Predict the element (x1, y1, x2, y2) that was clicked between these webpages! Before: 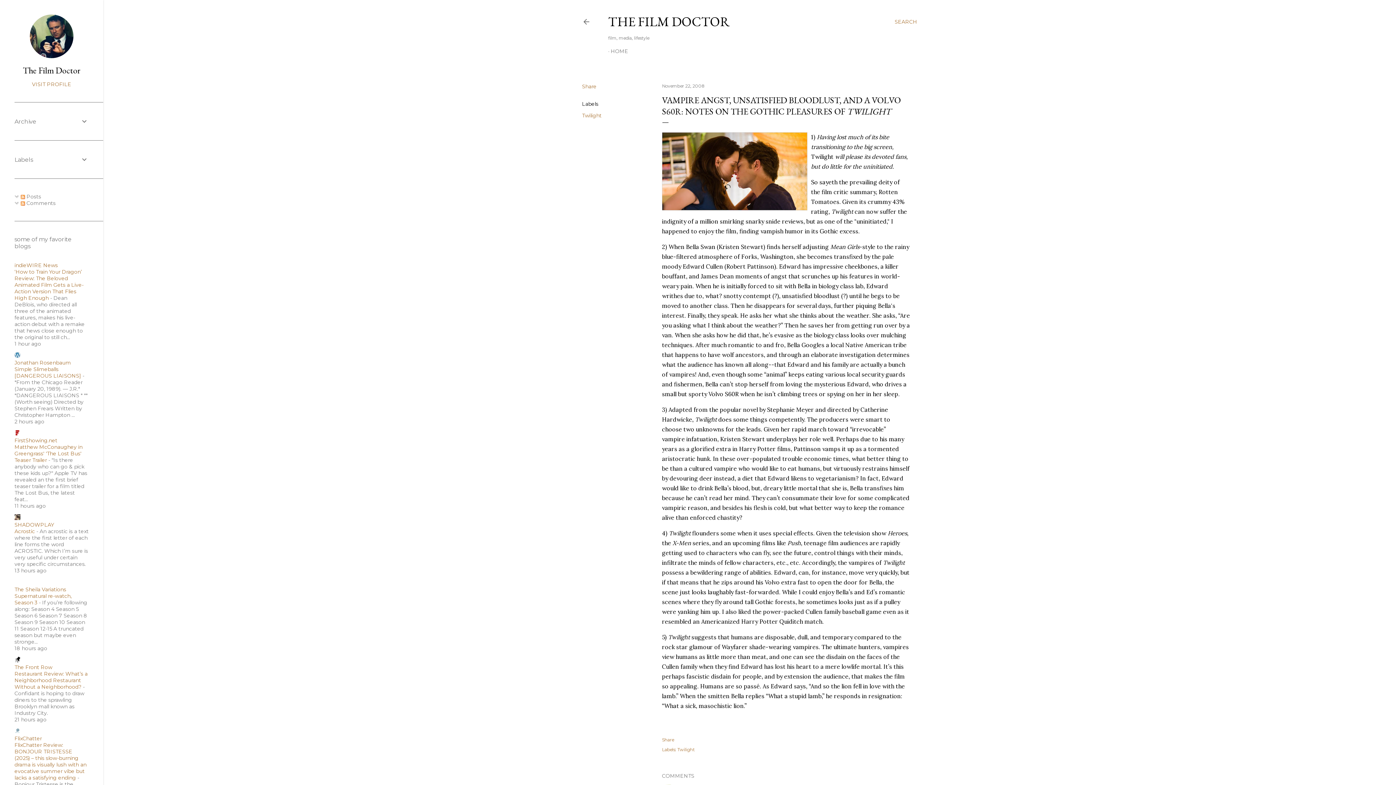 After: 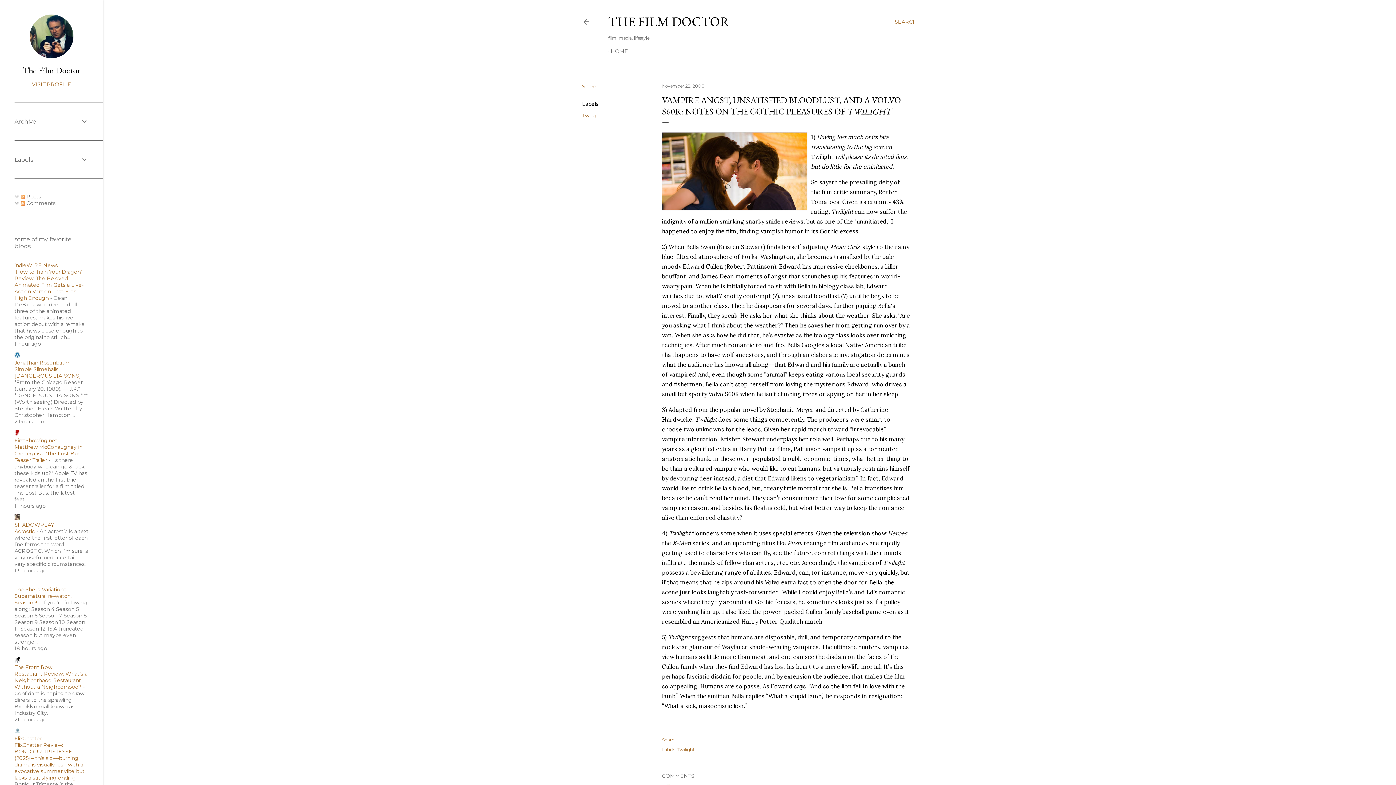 Action: label: indieWIRE News bbox: (14, 262, 57, 268)